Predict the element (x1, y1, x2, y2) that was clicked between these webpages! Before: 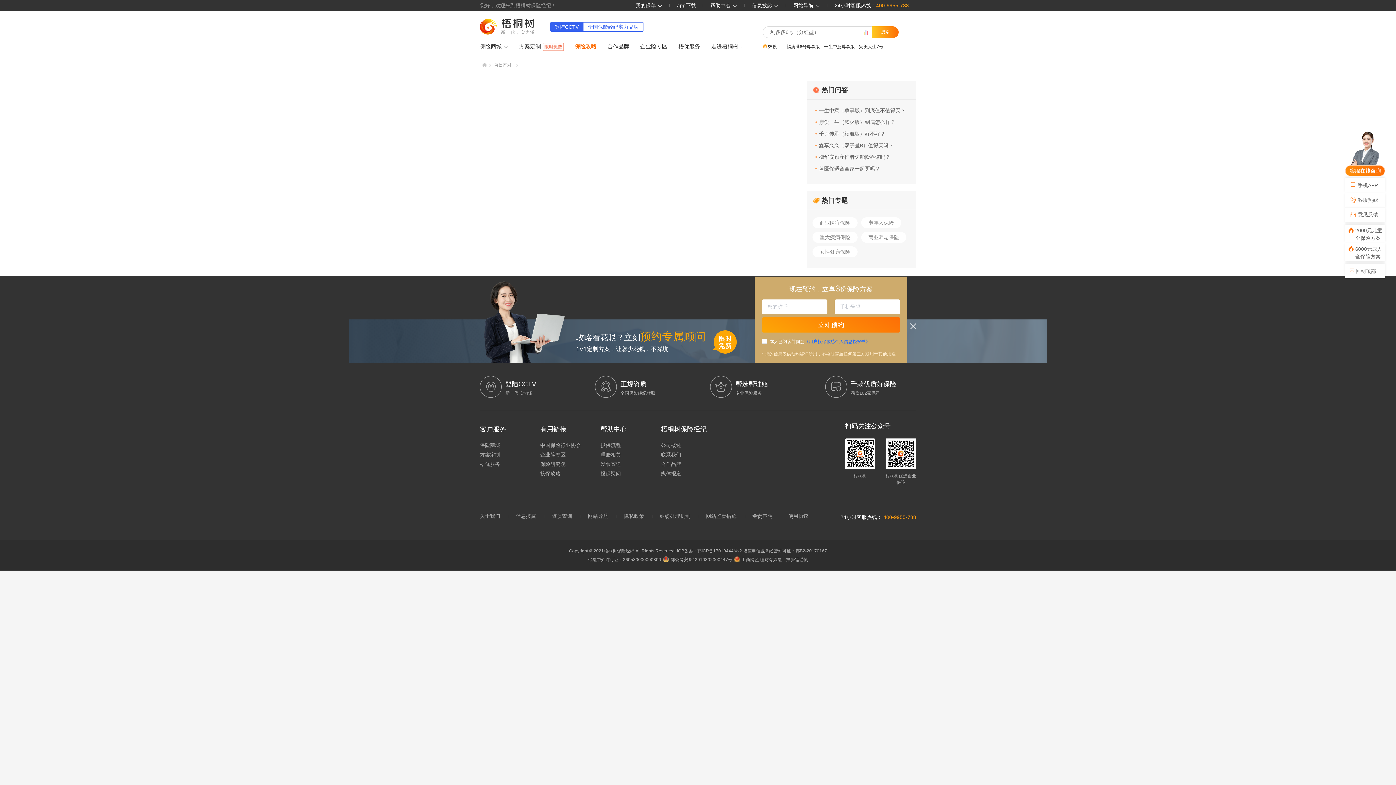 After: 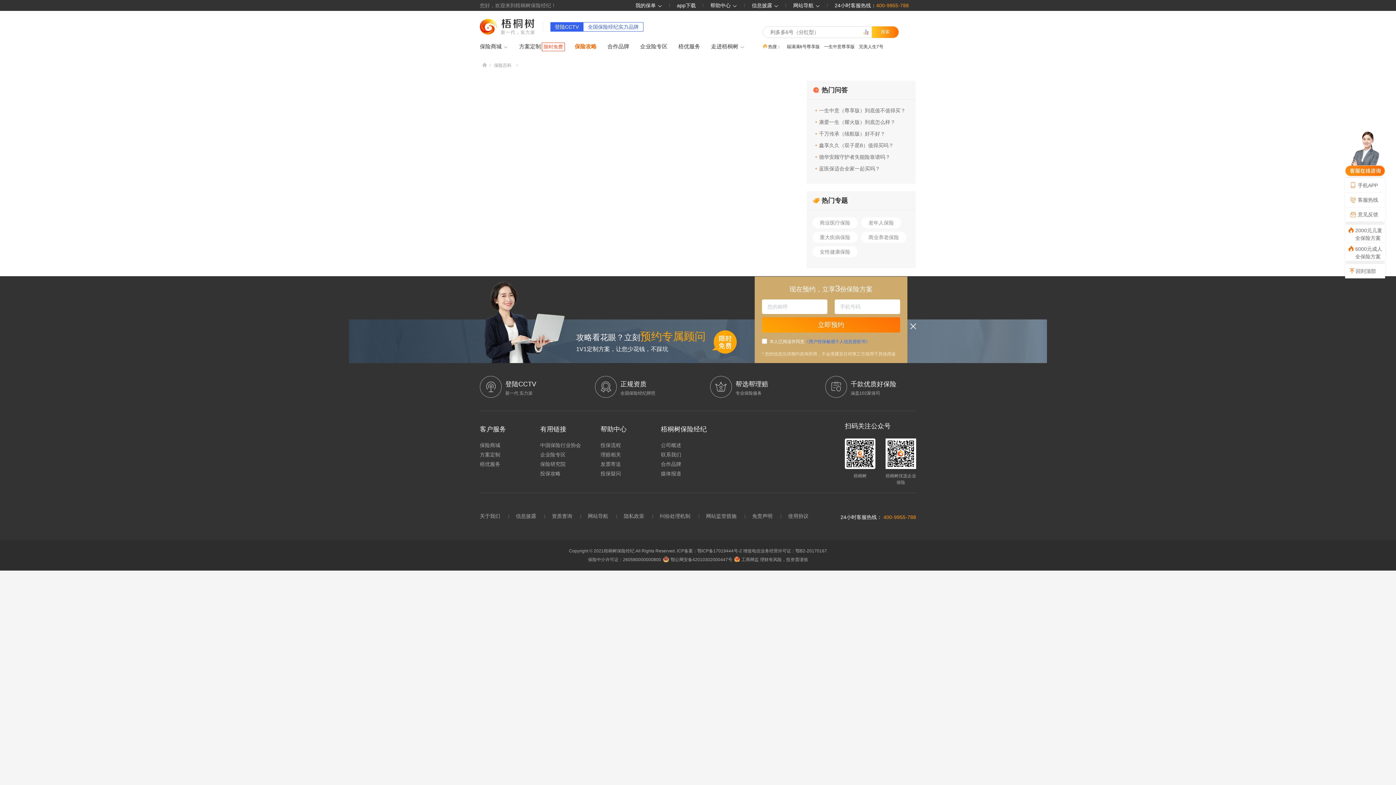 Action: bbox: (698, 513, 744, 519) label: 网站监管措施